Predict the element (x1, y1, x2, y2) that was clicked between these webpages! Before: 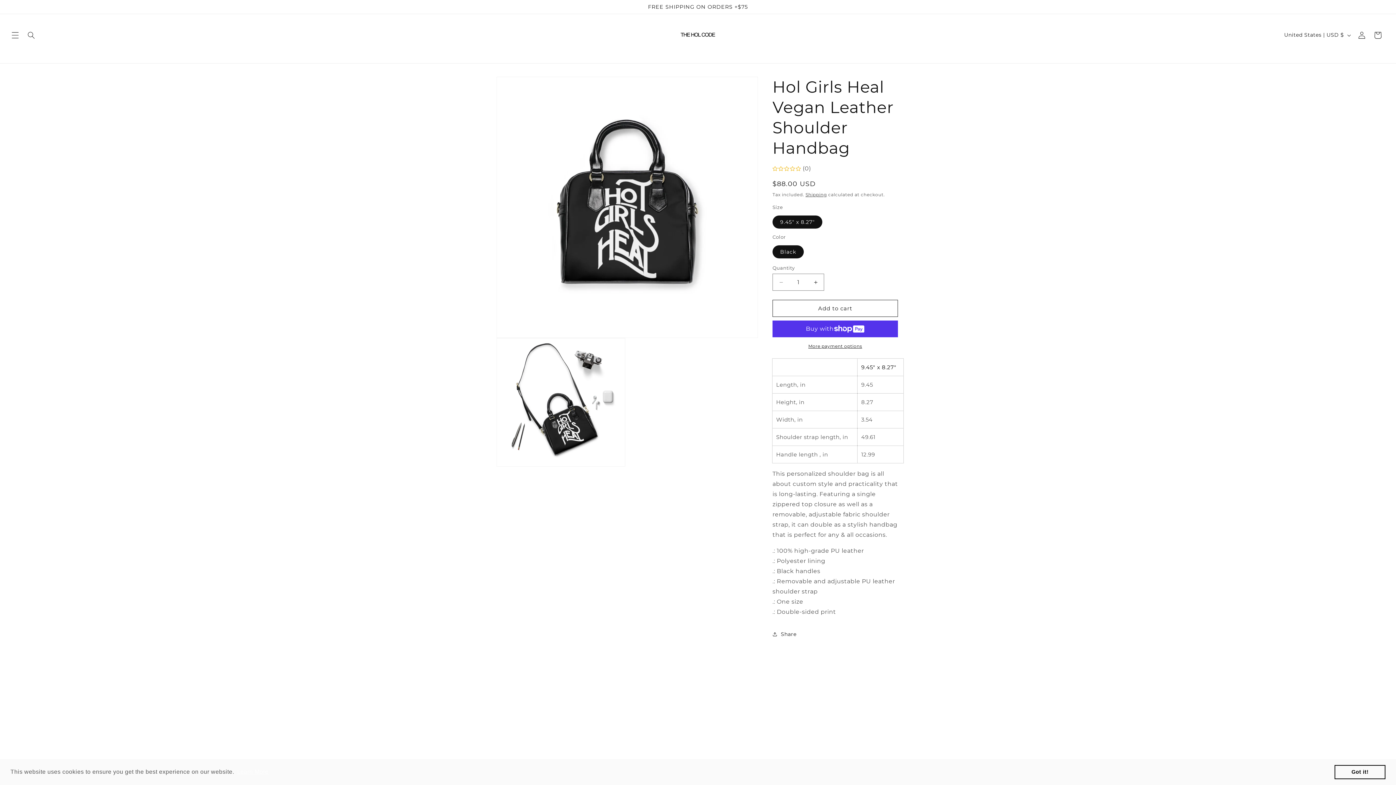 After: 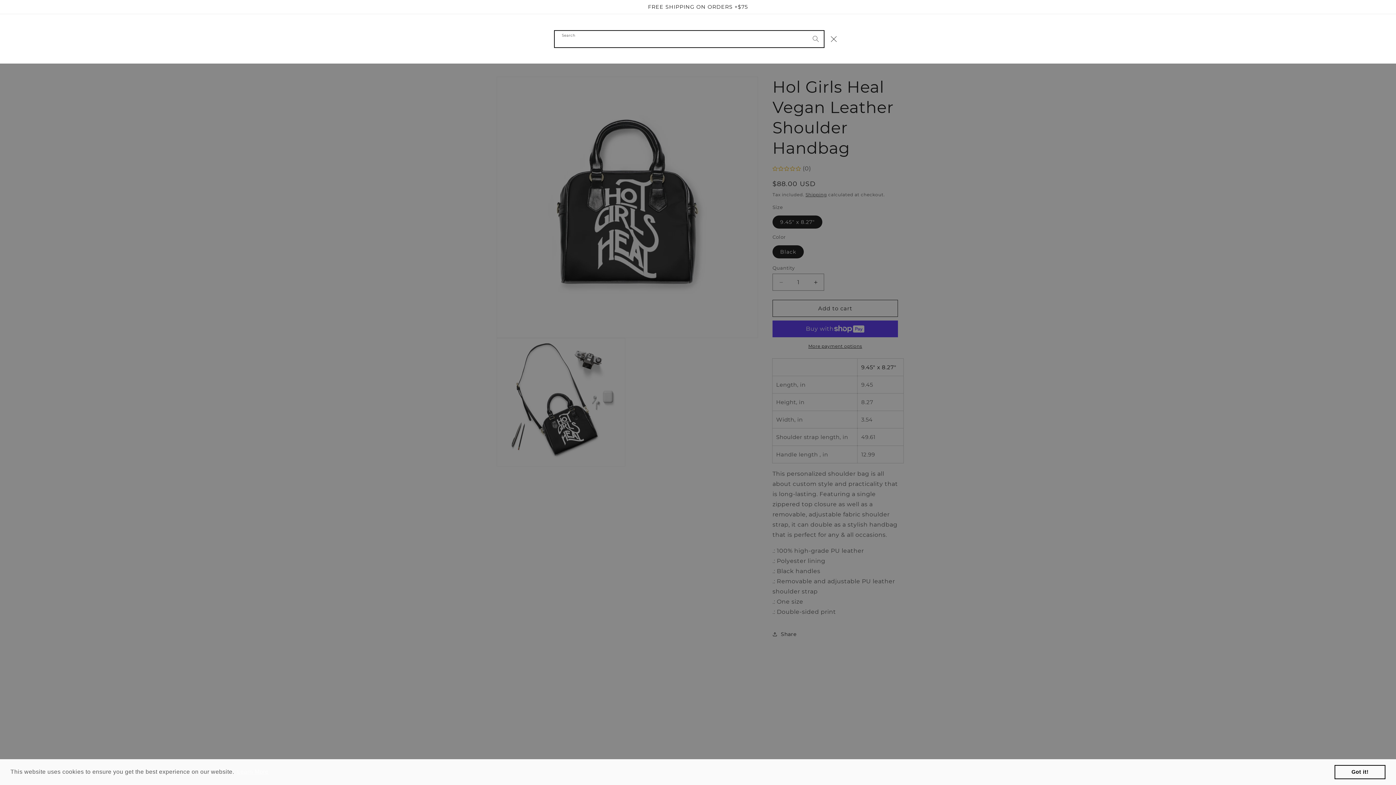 Action: bbox: (23, 27, 39, 43) label: Search